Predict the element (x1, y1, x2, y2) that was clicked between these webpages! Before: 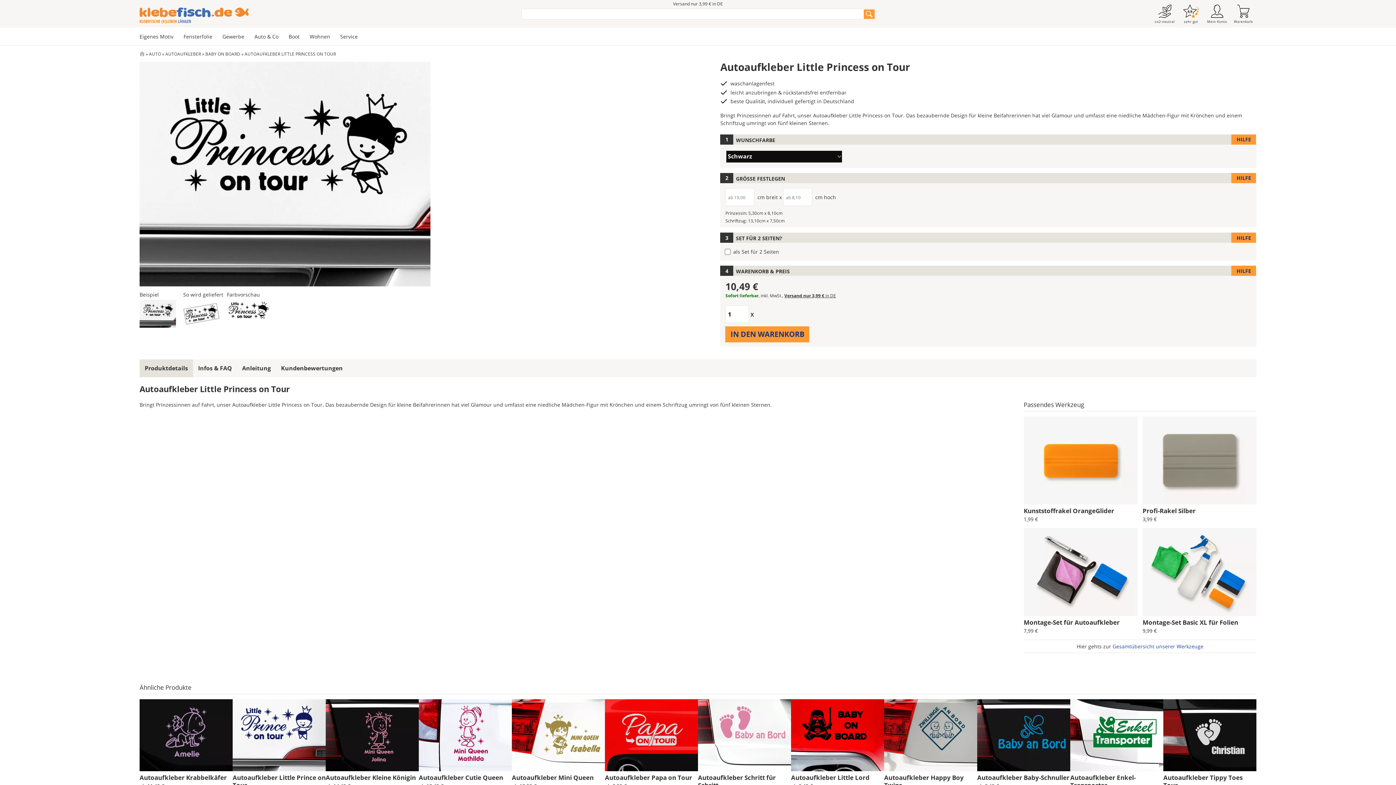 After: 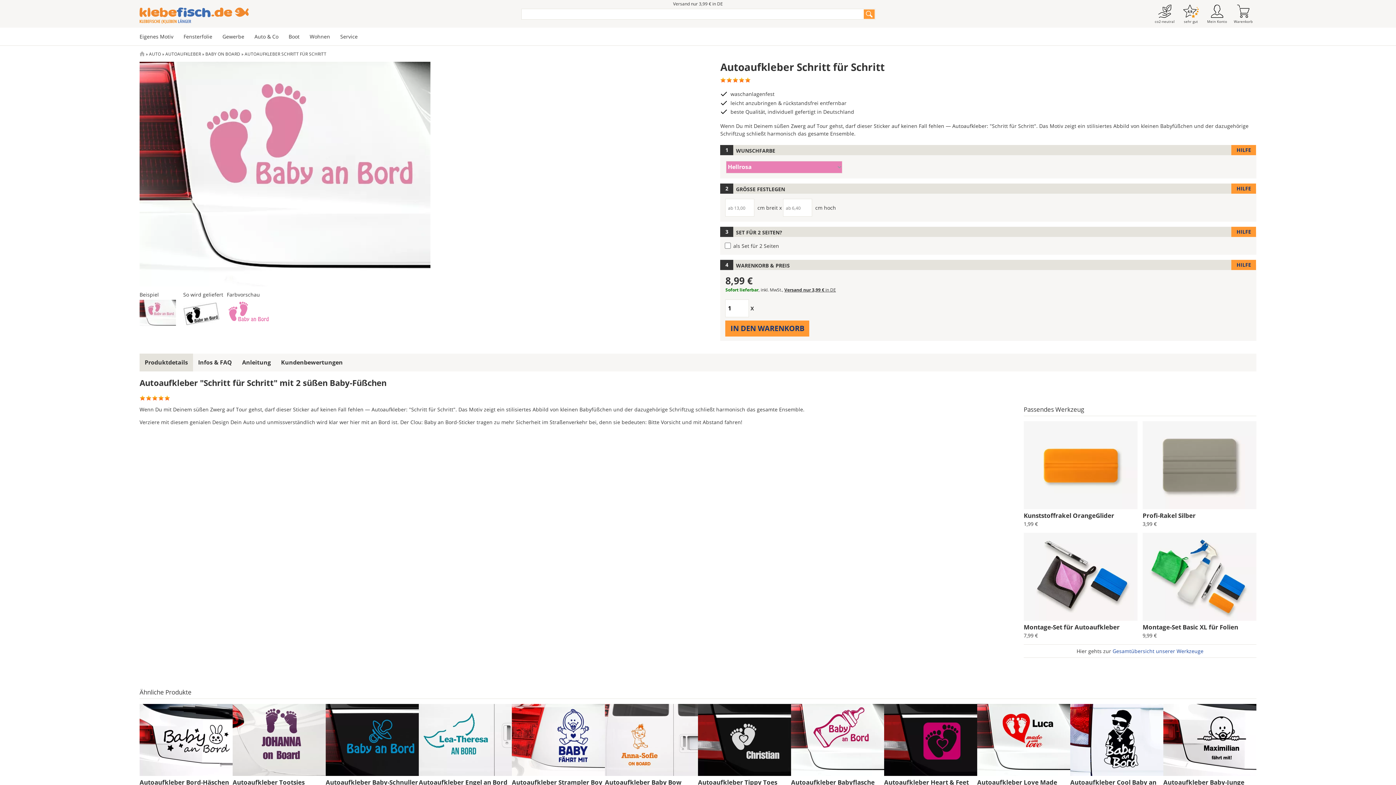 Action: bbox: (698, 773, 791, 790) label: Autoaufkleber Schritt für Schritt